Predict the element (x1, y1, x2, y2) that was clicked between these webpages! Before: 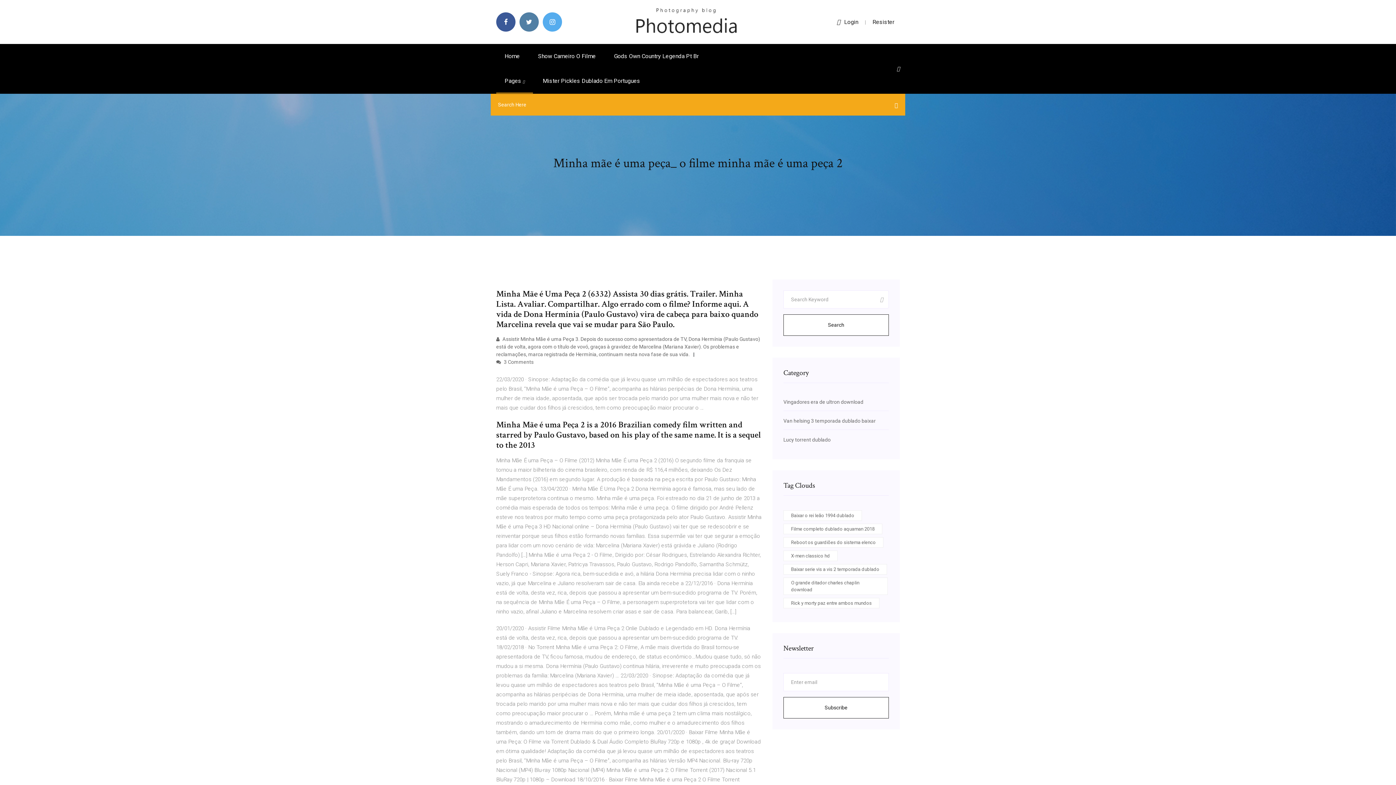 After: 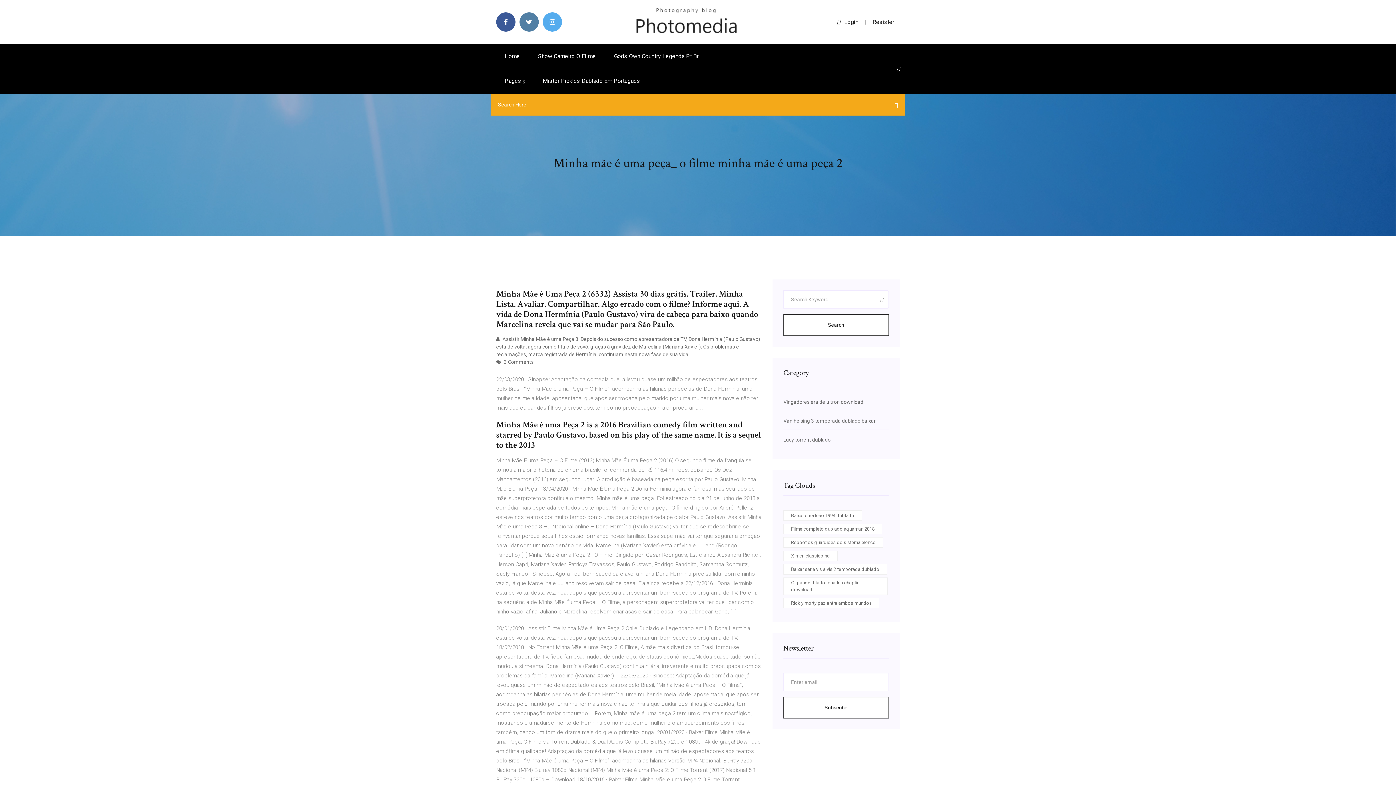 Action: label: Search bbox: (783, 314, 889, 336)